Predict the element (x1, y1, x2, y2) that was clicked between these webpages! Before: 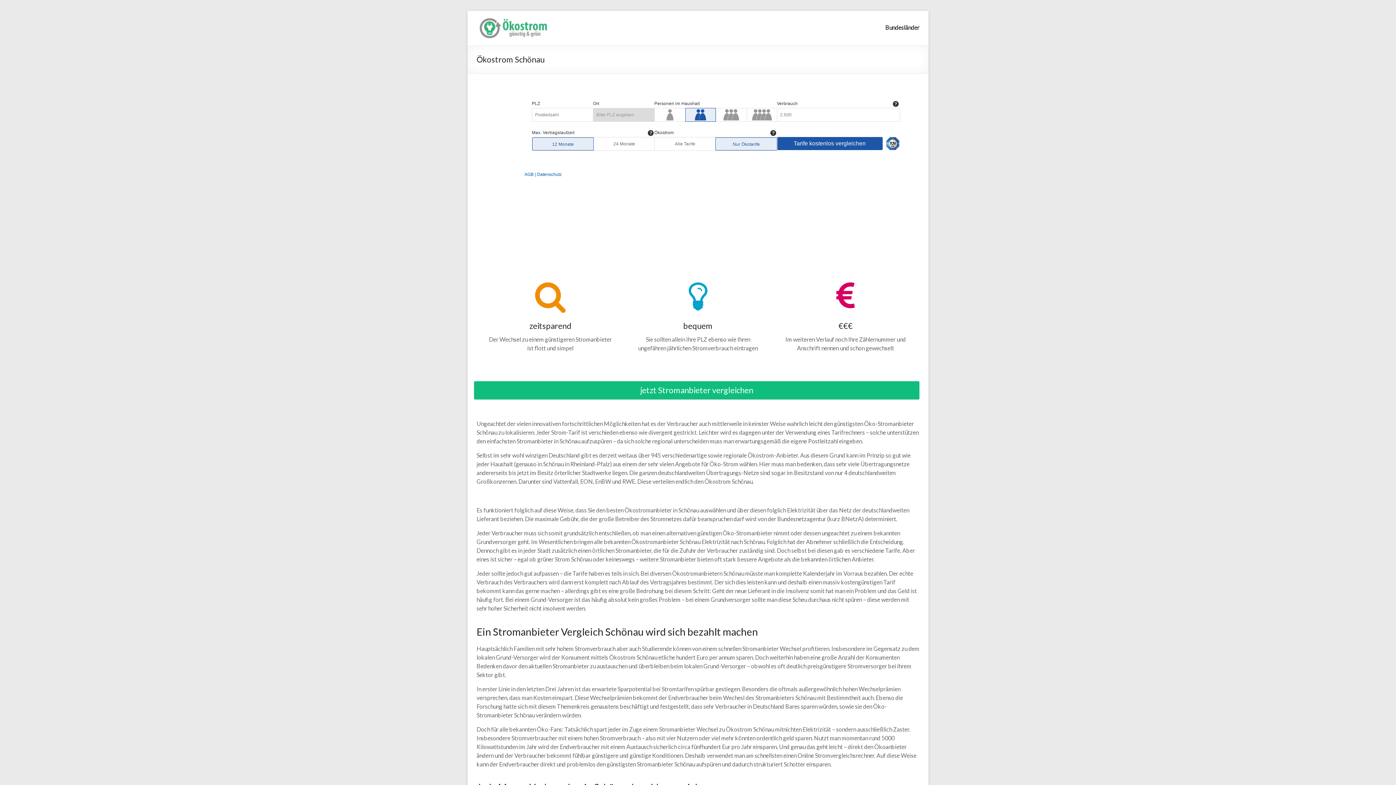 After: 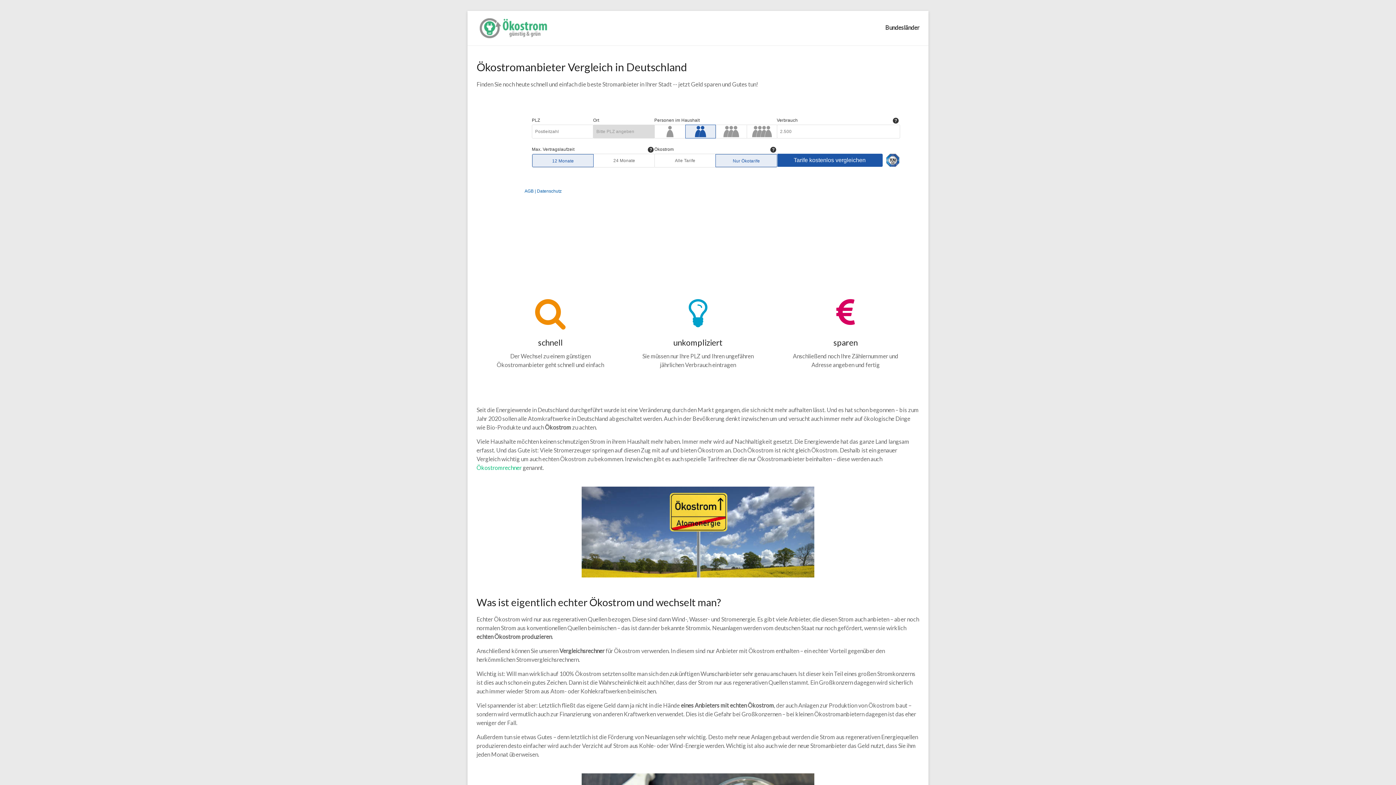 Action: bbox: (476, 16, 549, 23)